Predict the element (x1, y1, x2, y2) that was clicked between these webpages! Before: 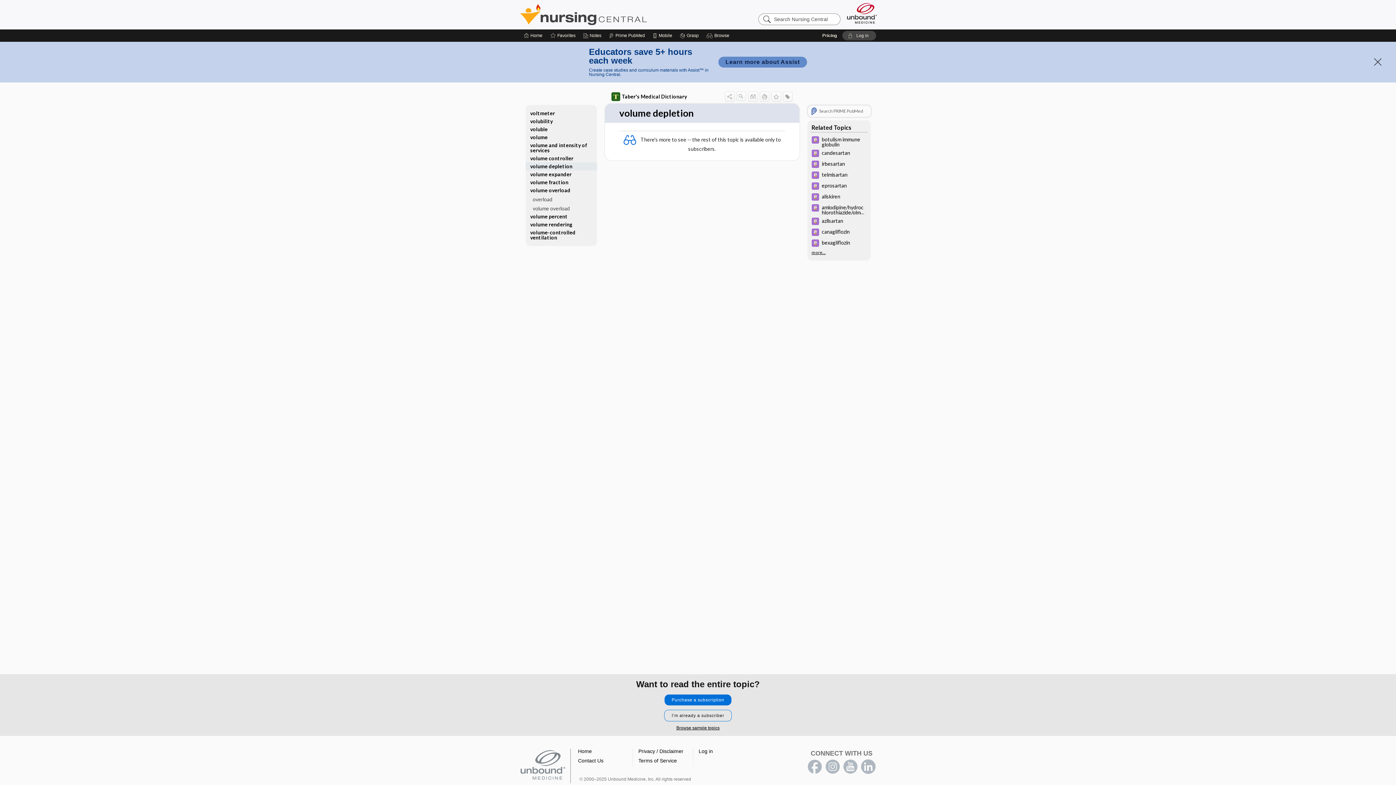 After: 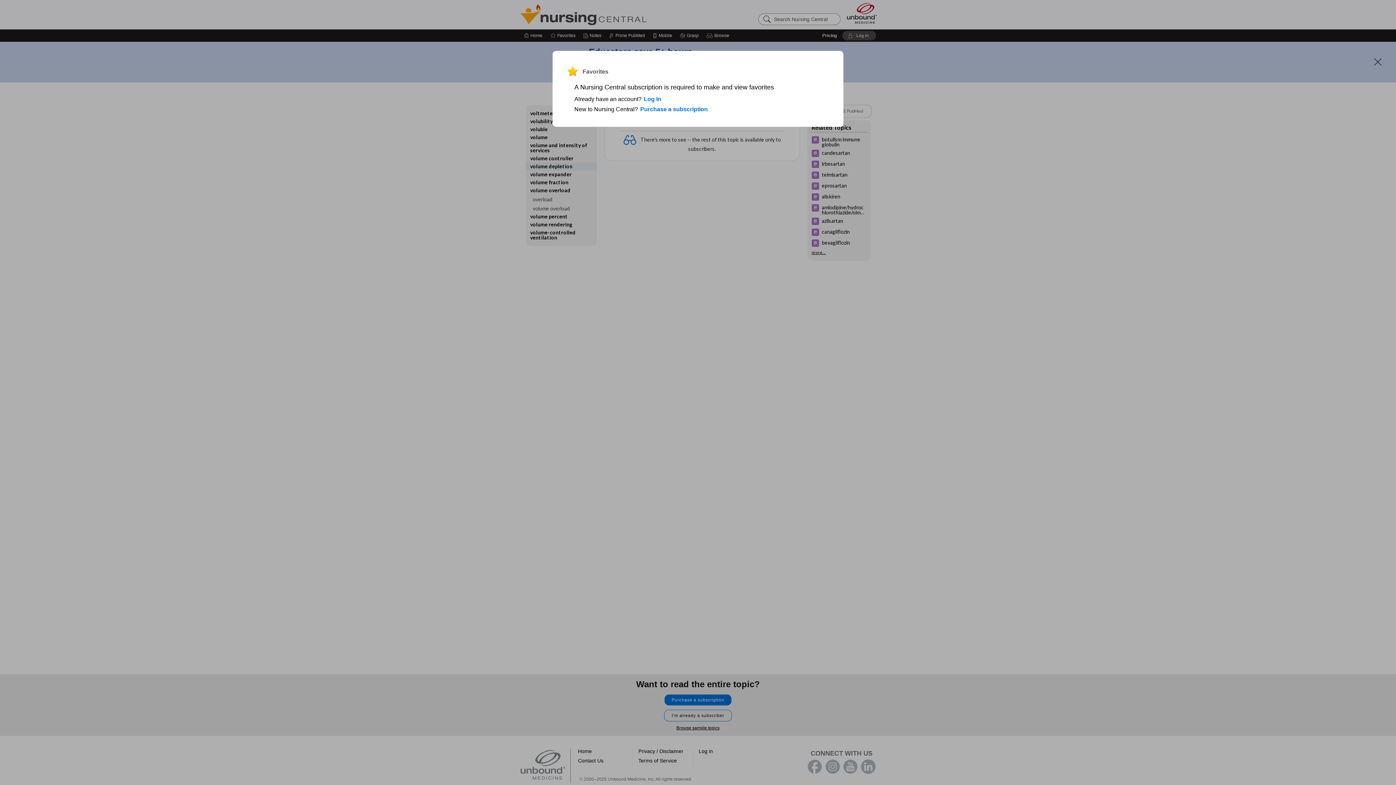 Action: bbox: (771, 91, 781, 100) label: Favorite Star